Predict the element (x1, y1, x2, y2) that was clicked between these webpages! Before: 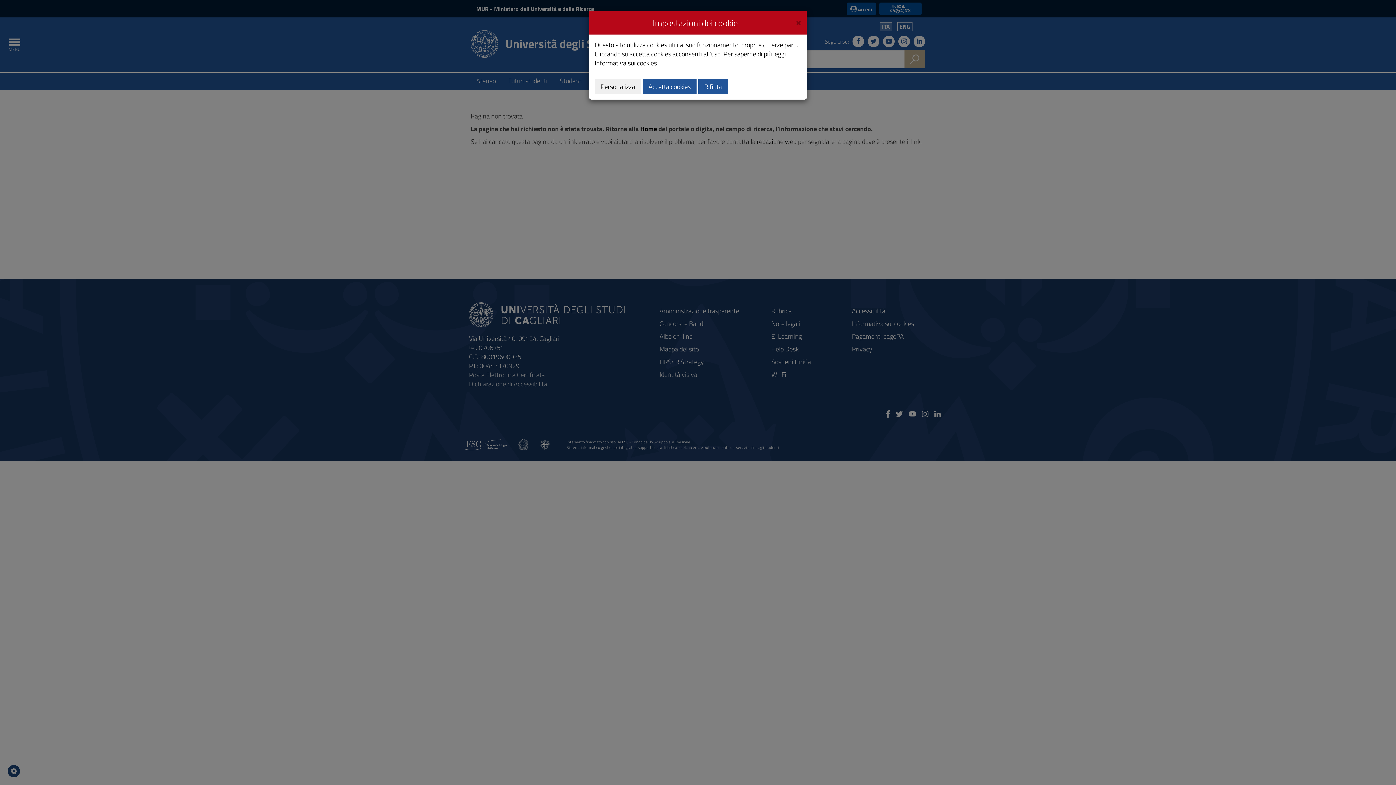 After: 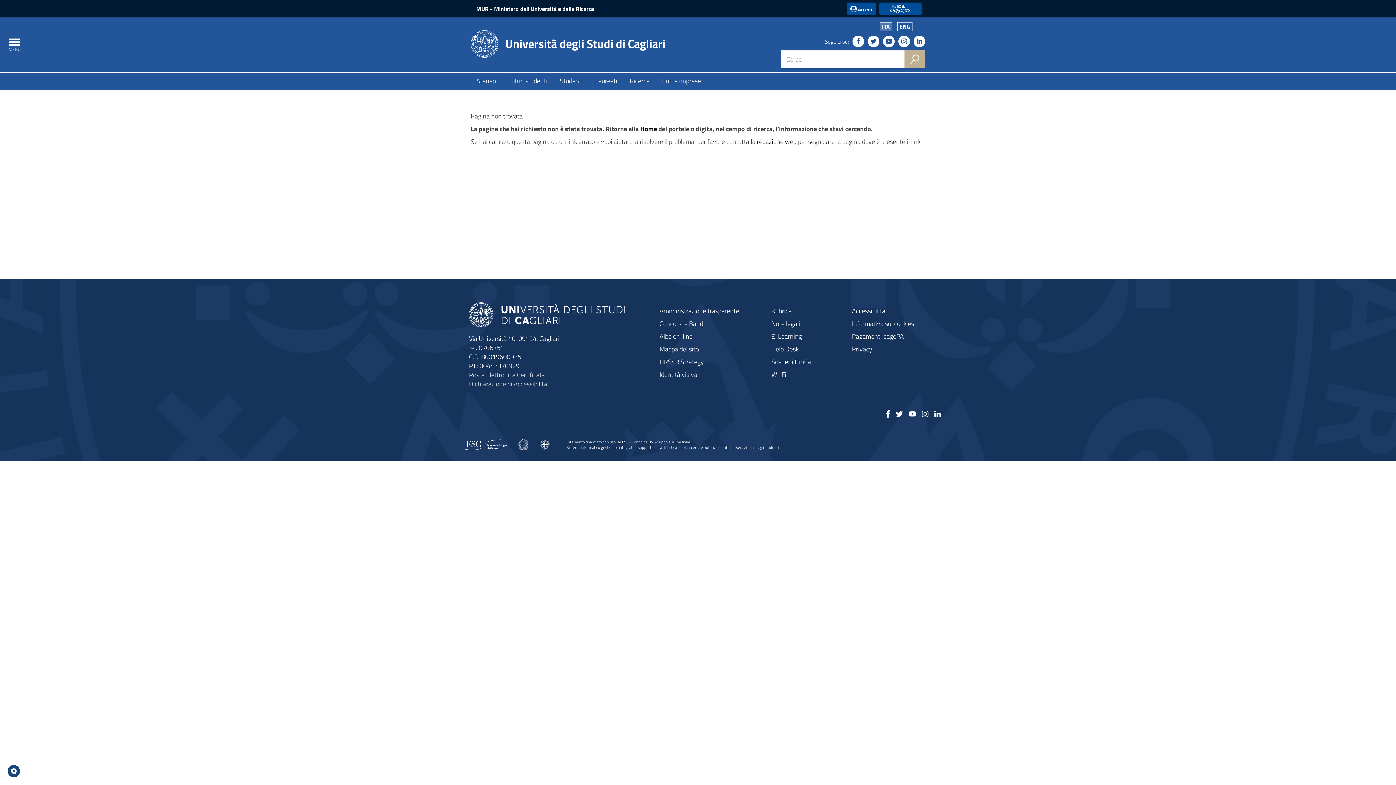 Action: bbox: (796, 16, 801, 26) label: Close